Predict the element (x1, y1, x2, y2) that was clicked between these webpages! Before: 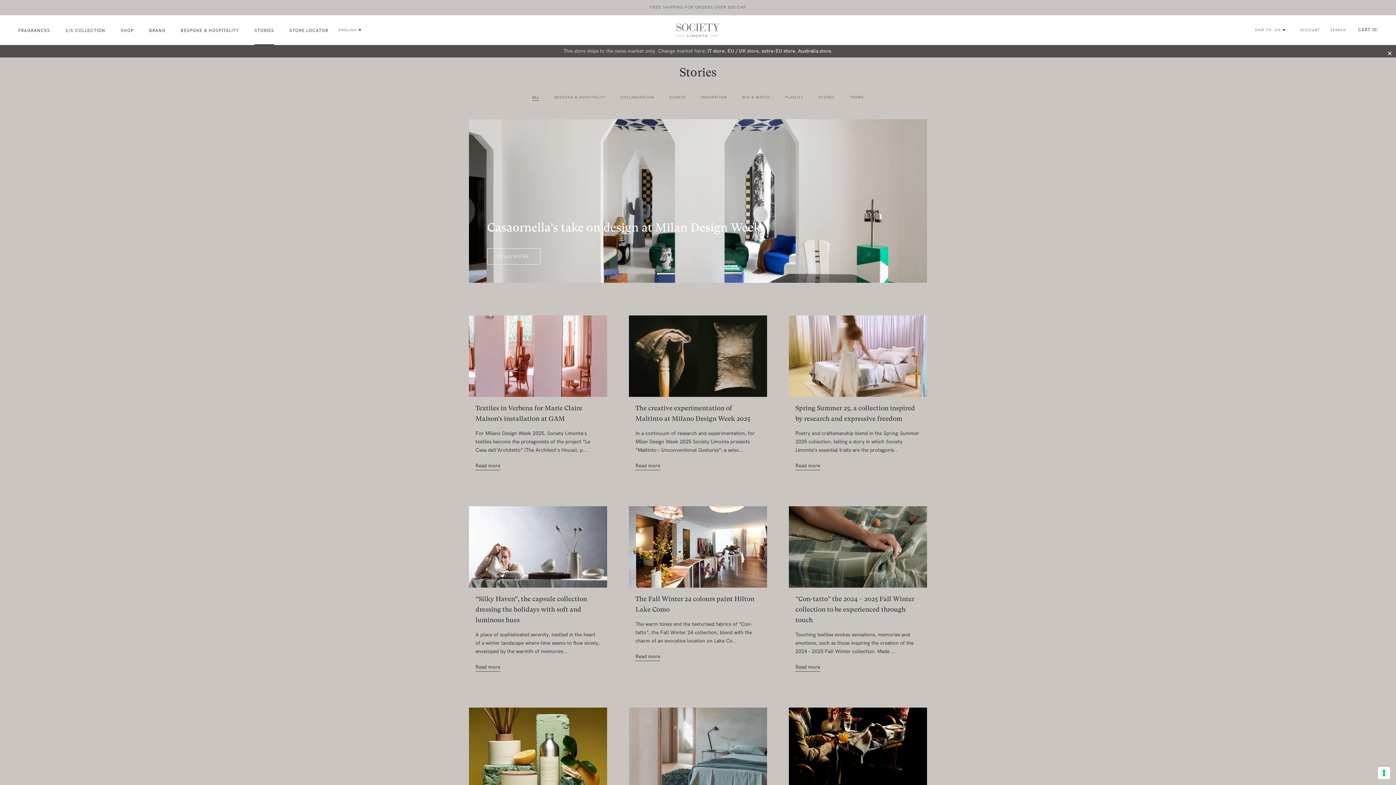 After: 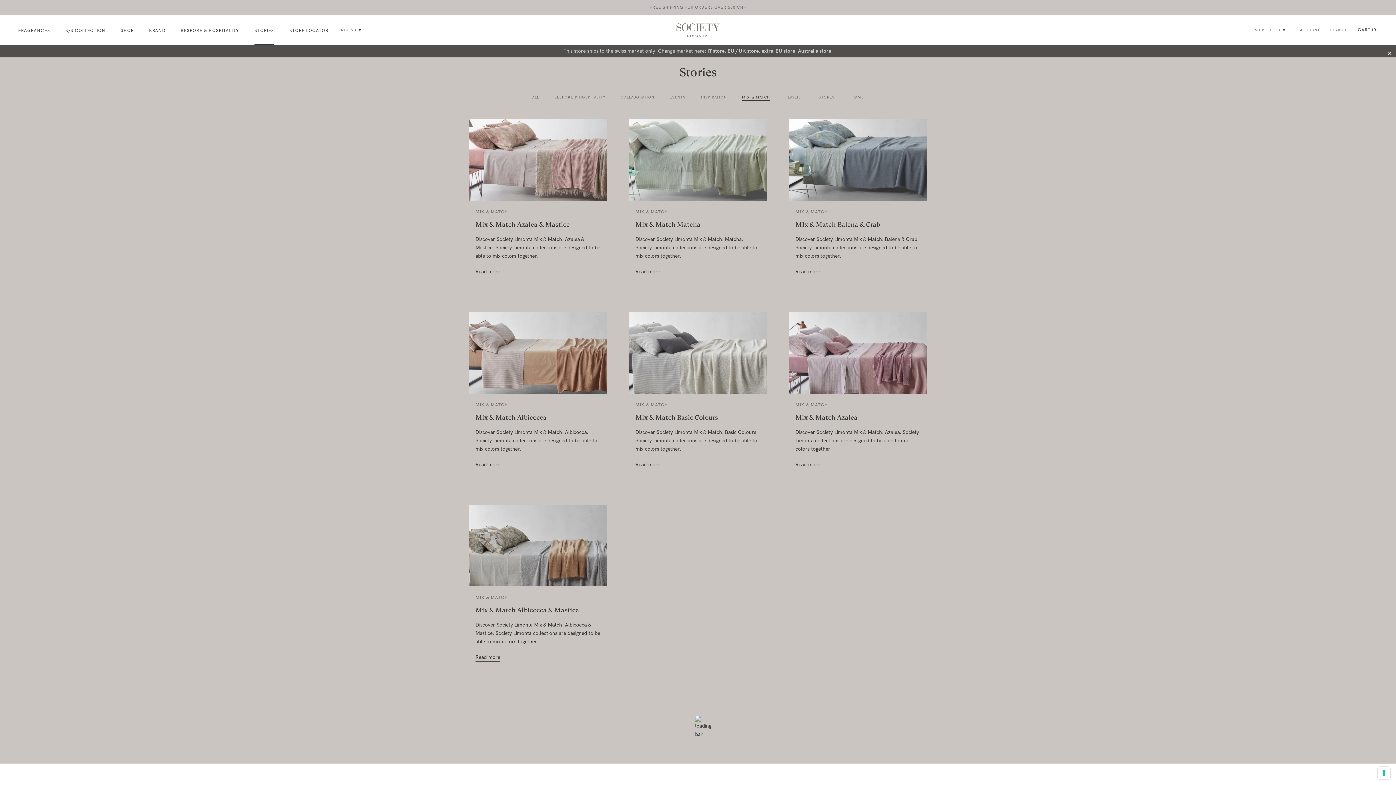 Action: label: MIX & MATCH bbox: (742, 94, 770, 100)